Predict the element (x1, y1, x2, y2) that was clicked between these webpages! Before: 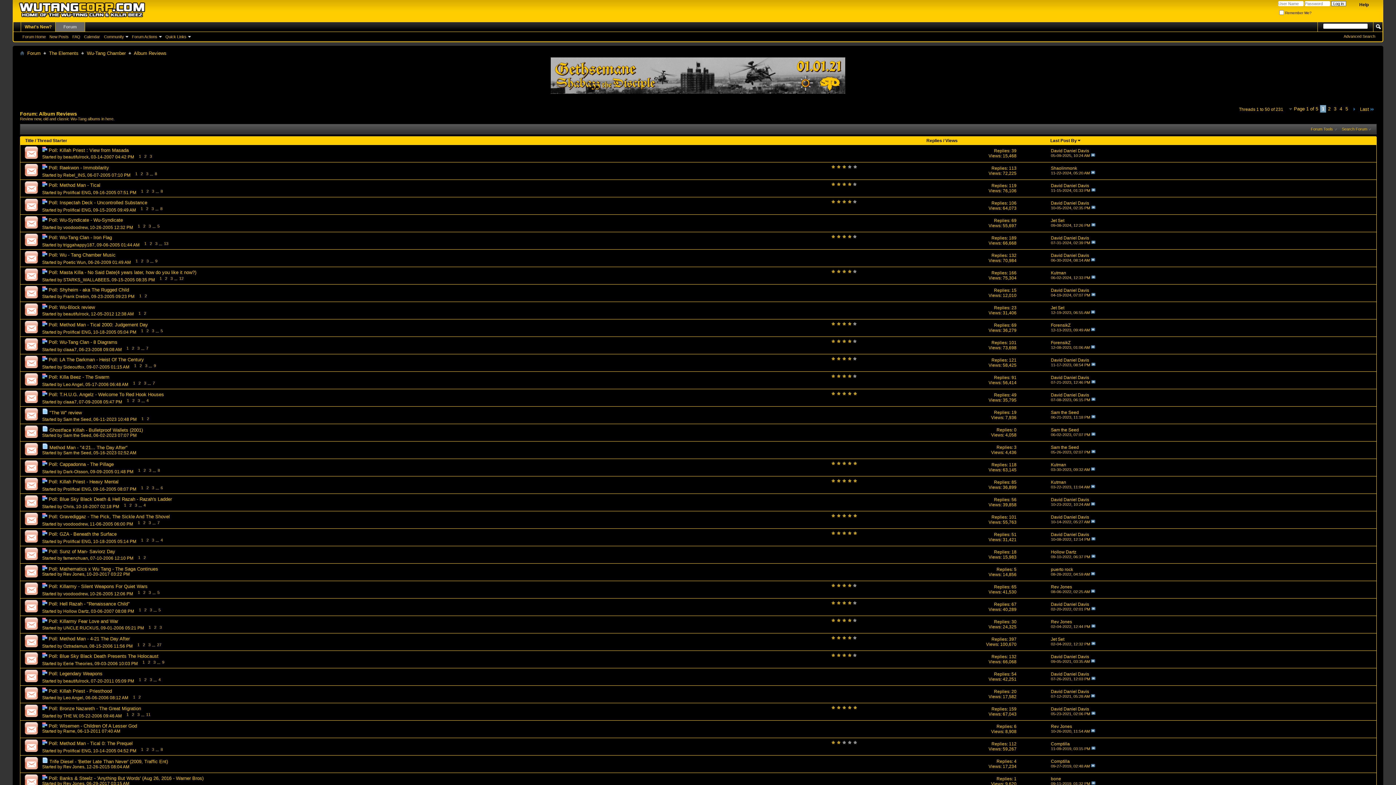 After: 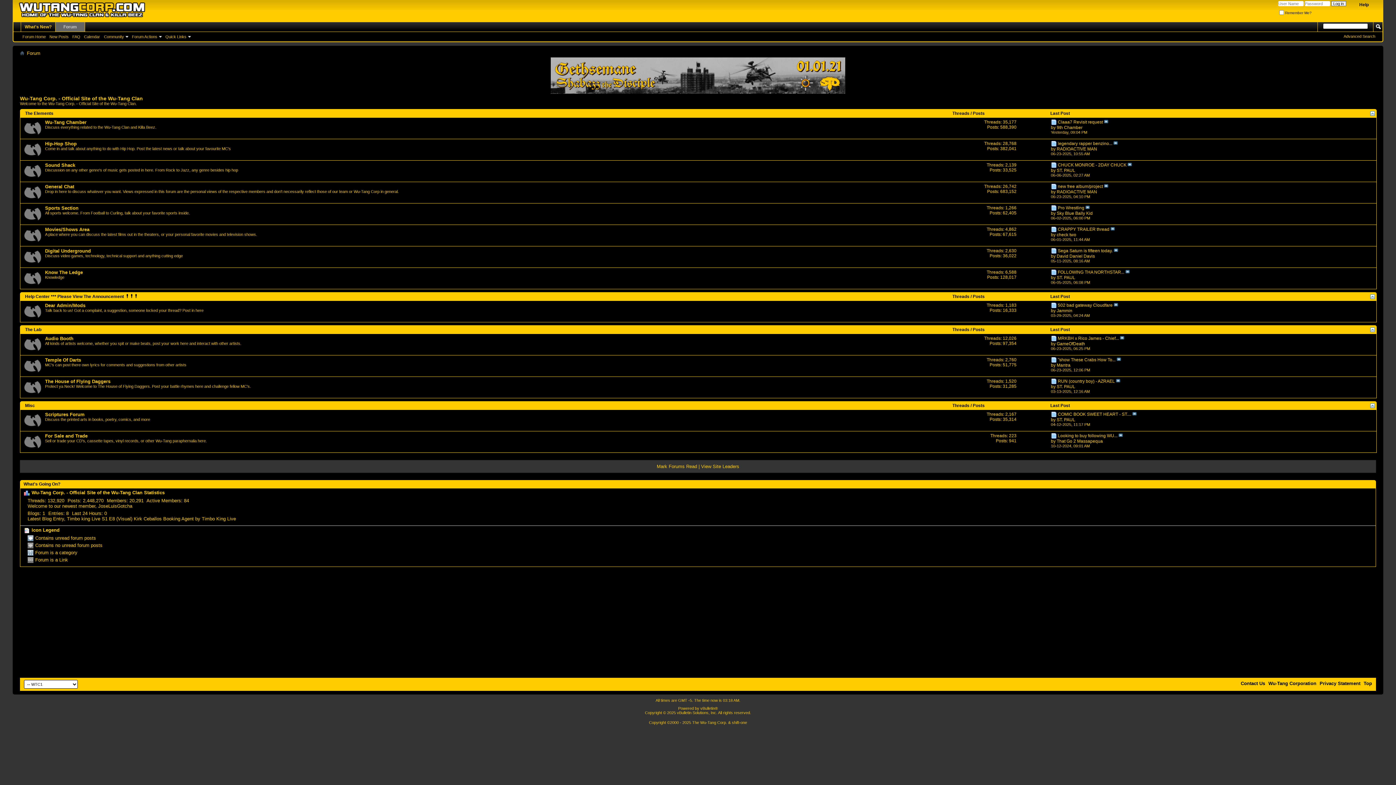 Action: label: Prolifical ENG bbox: (63, 486, 90, 491)